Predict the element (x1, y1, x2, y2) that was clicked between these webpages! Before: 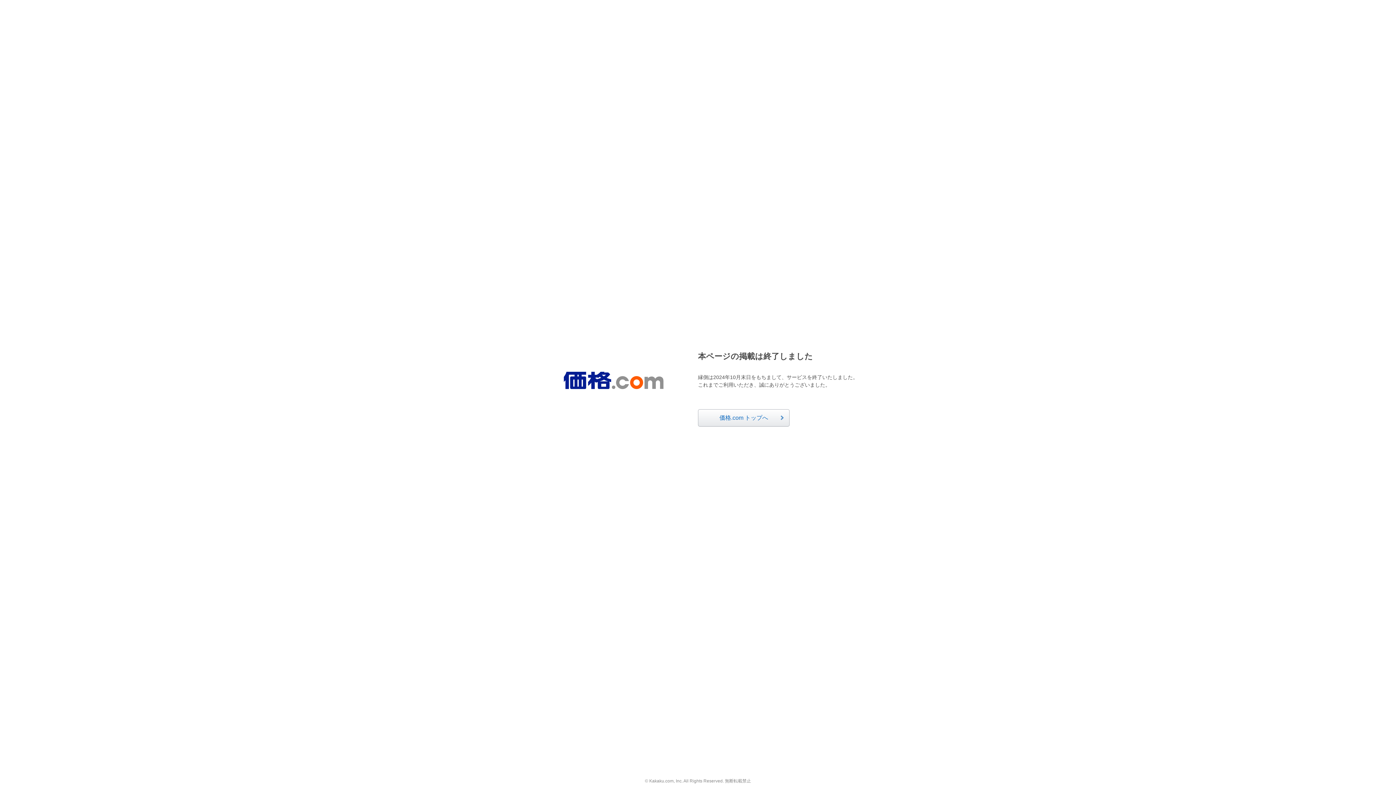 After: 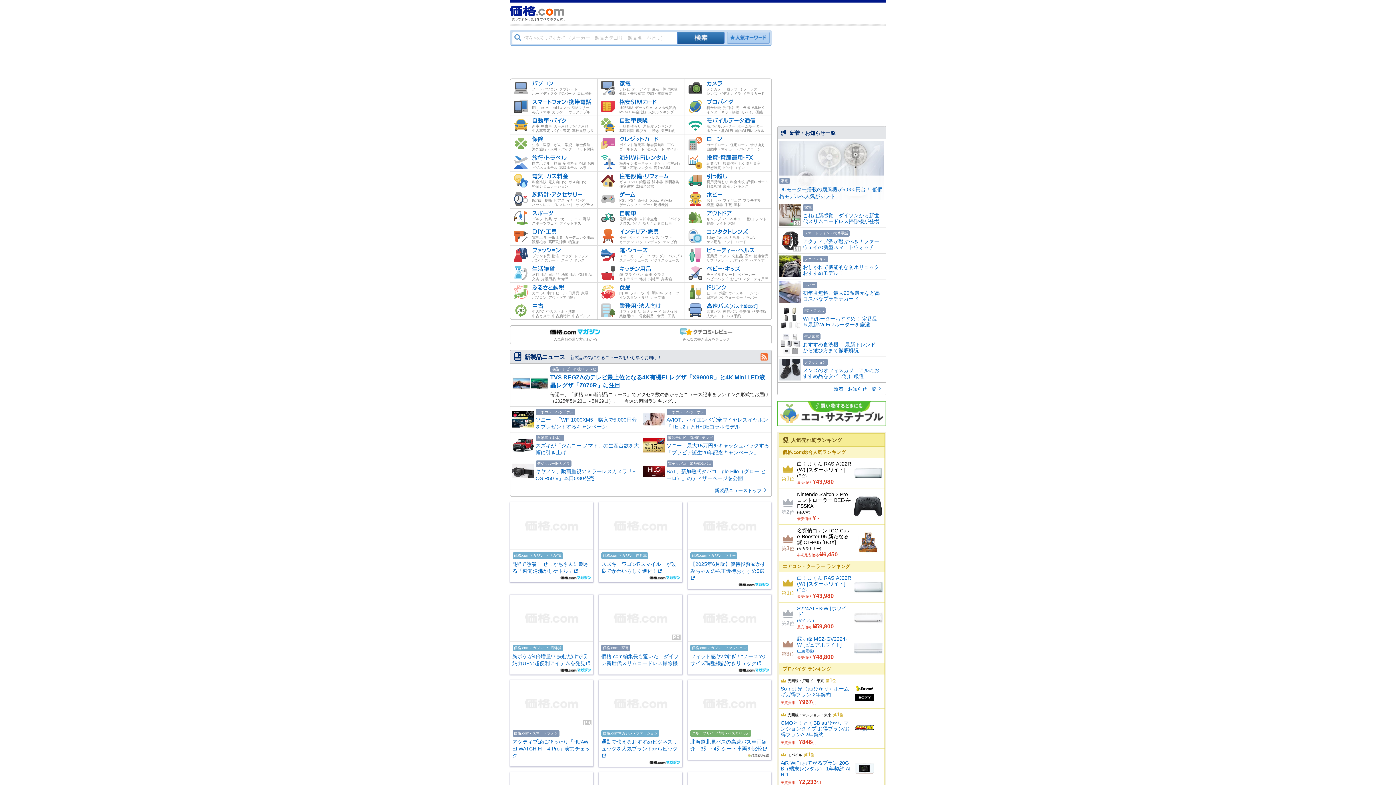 Action: label: 価格.com トップへ bbox: (698, 409, 789, 426)